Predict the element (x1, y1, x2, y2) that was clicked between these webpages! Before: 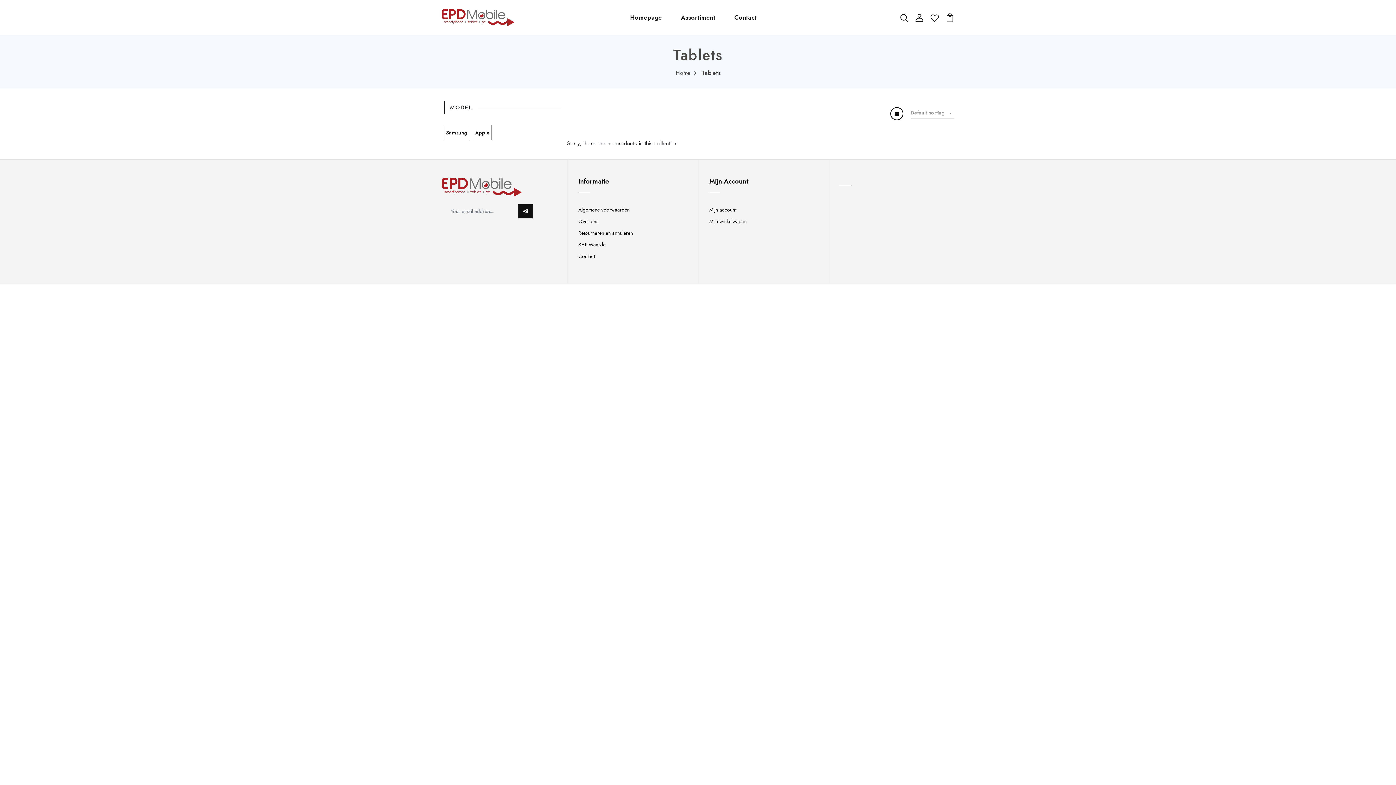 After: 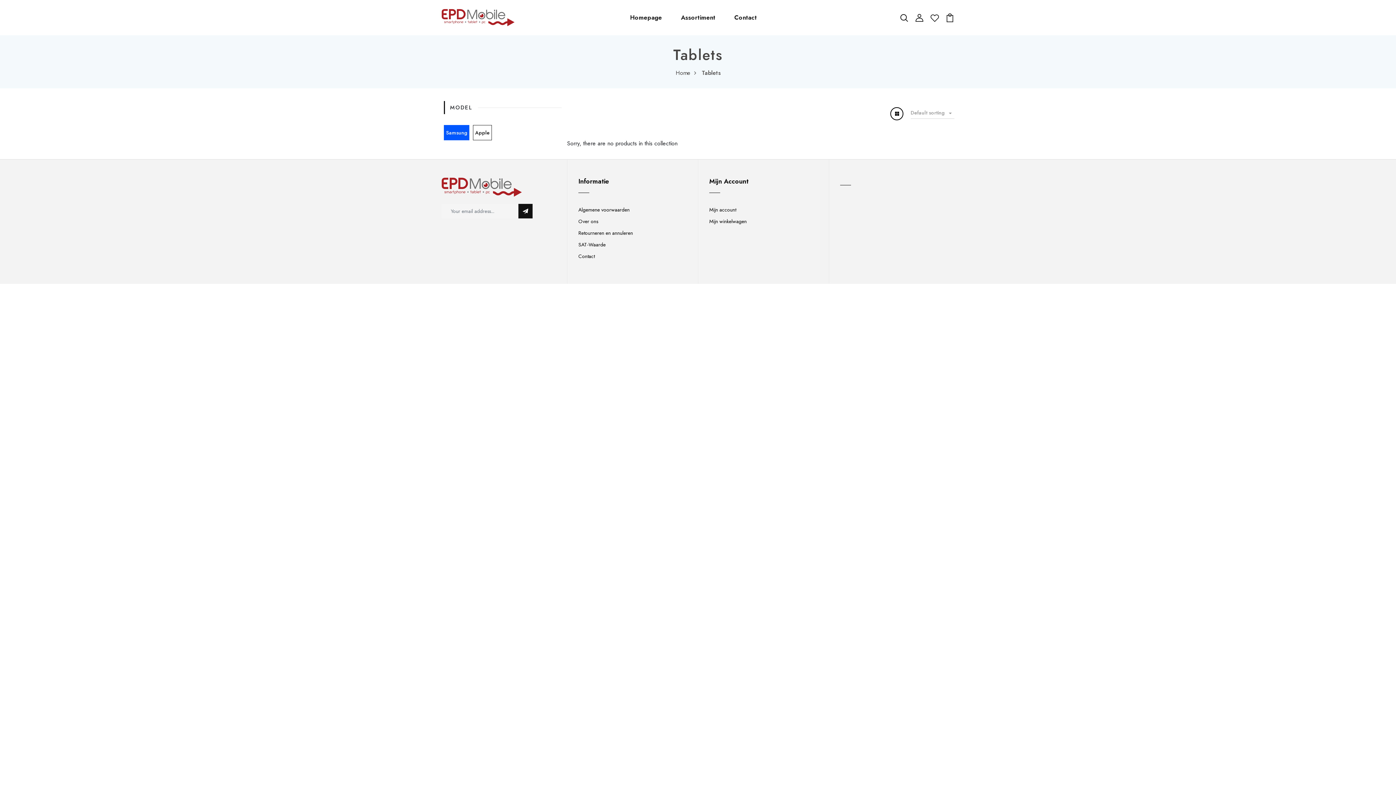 Action: bbox: (444, 125, 469, 140) label: Samsung